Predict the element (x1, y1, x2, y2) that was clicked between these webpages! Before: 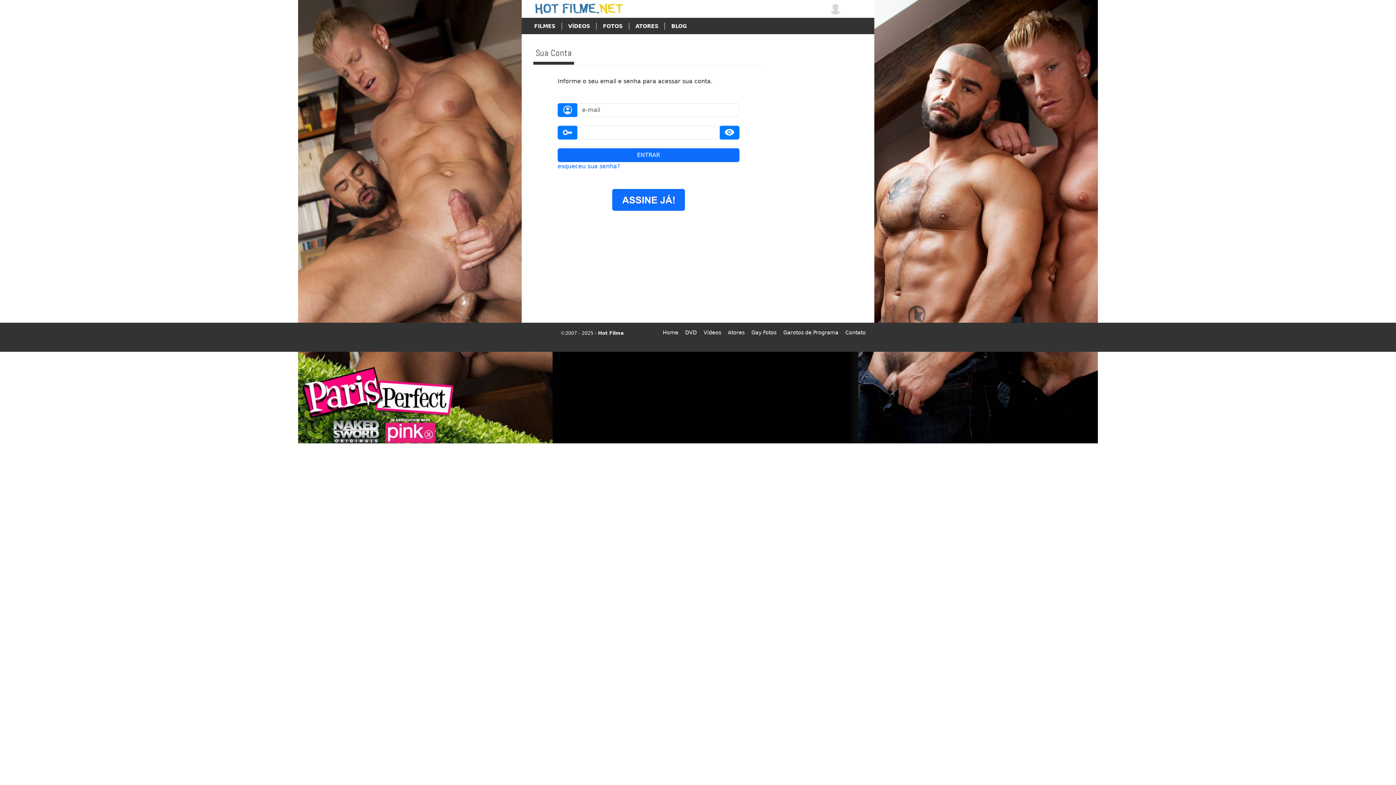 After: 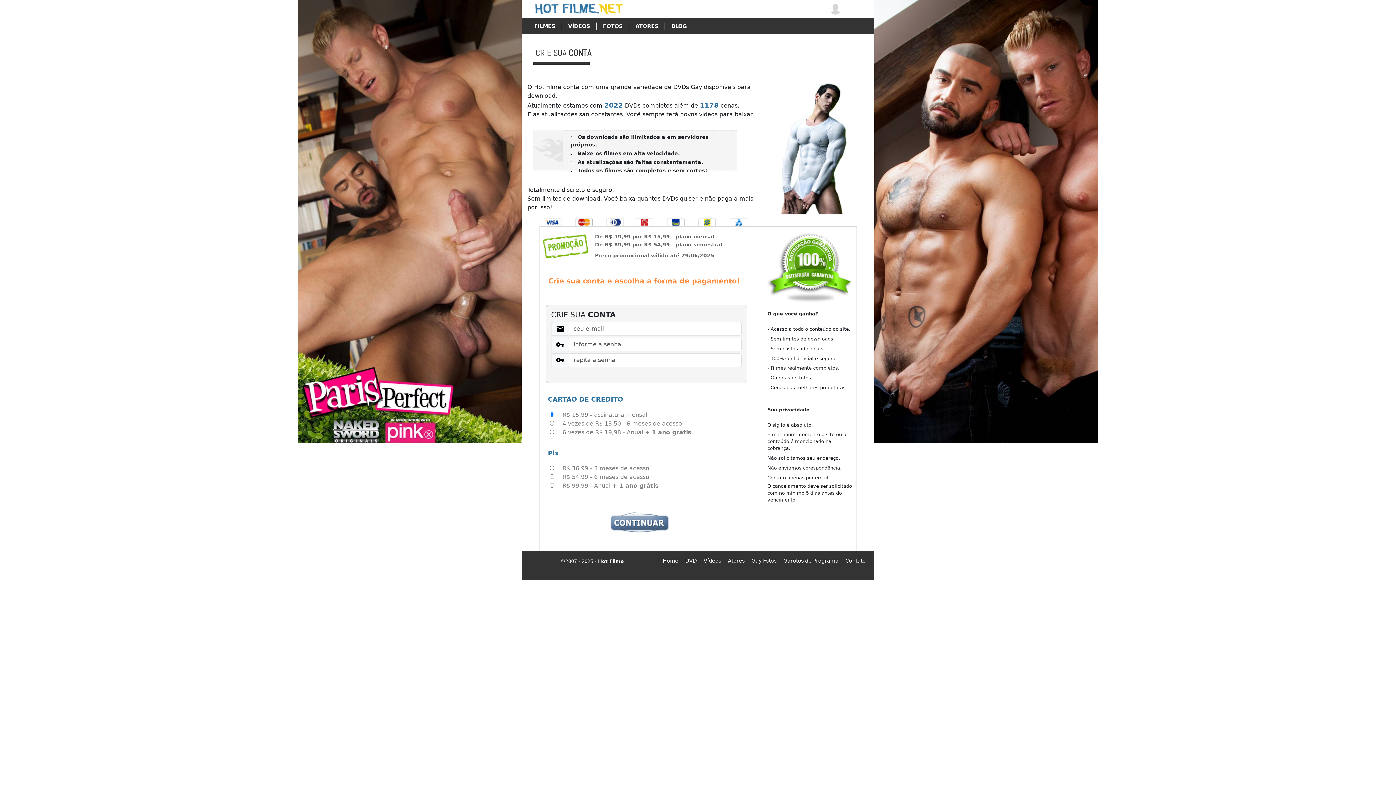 Action: bbox: (612, 196, 685, 203)